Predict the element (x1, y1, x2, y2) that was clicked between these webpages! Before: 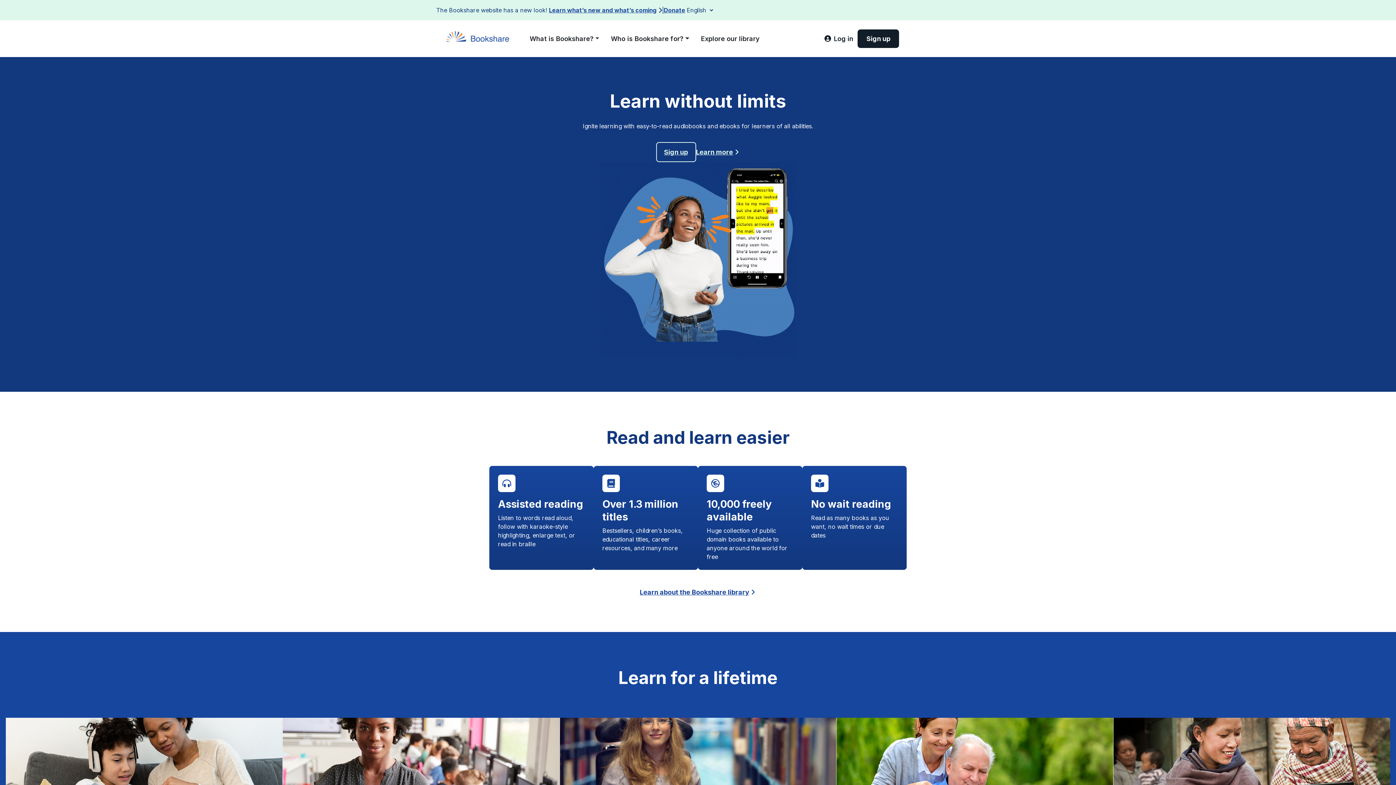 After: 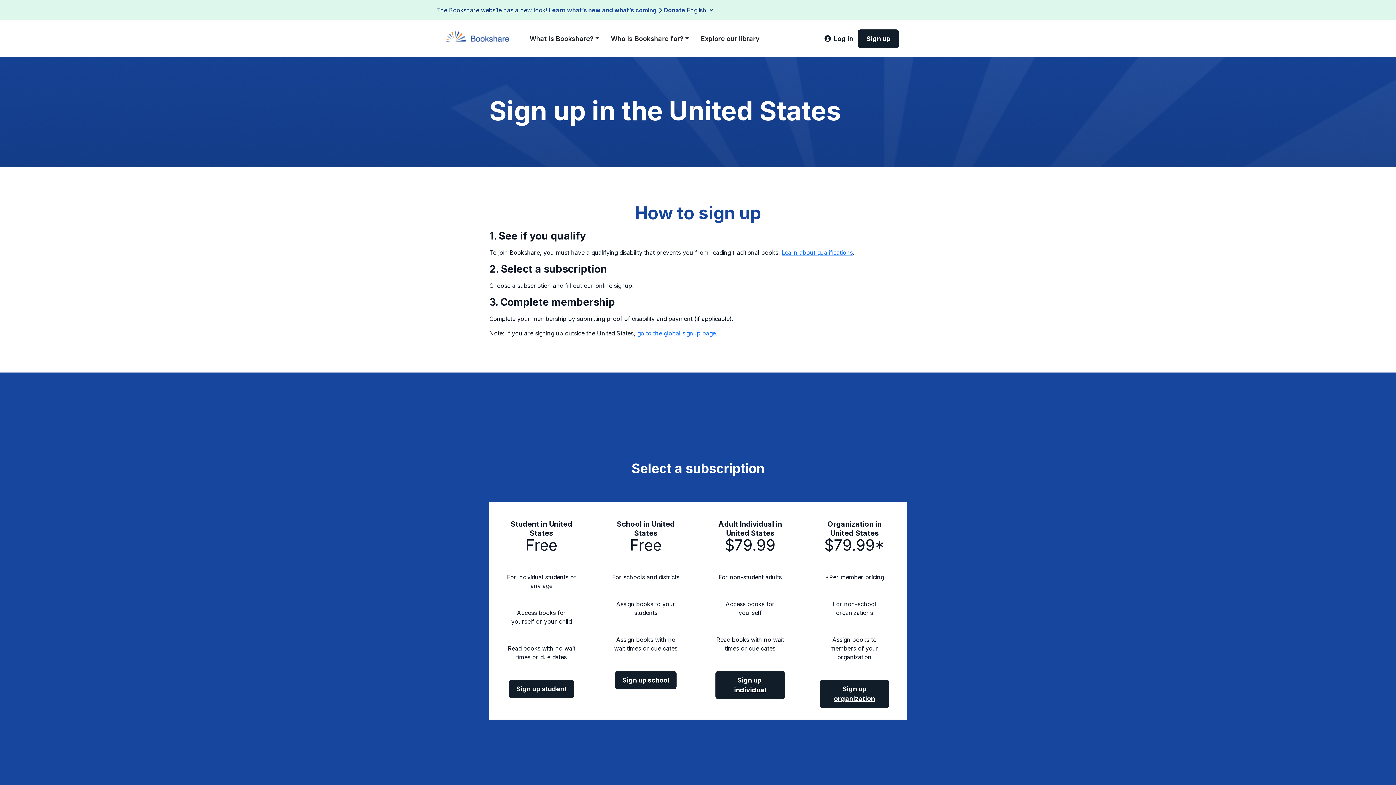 Action: bbox: (857, 29, 899, 48) label: Sign up